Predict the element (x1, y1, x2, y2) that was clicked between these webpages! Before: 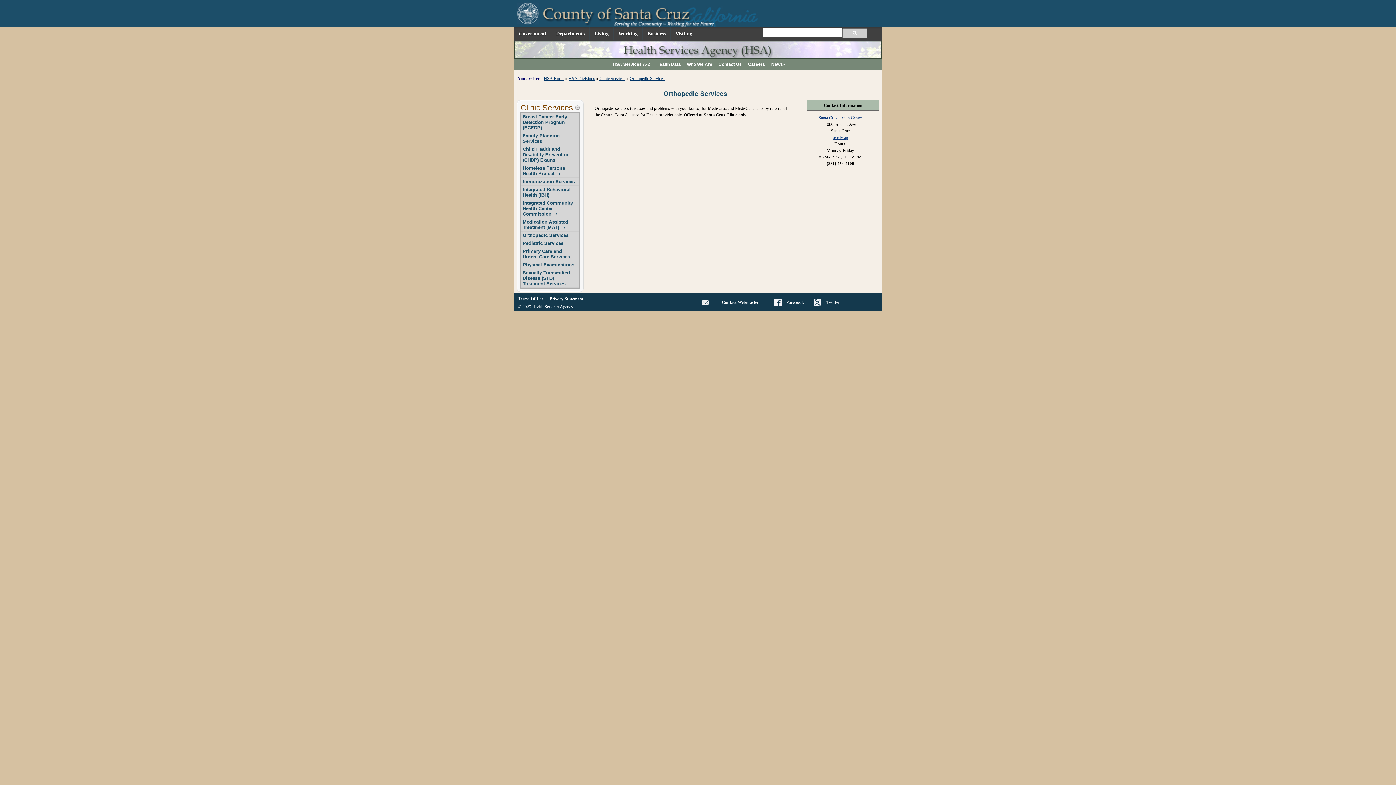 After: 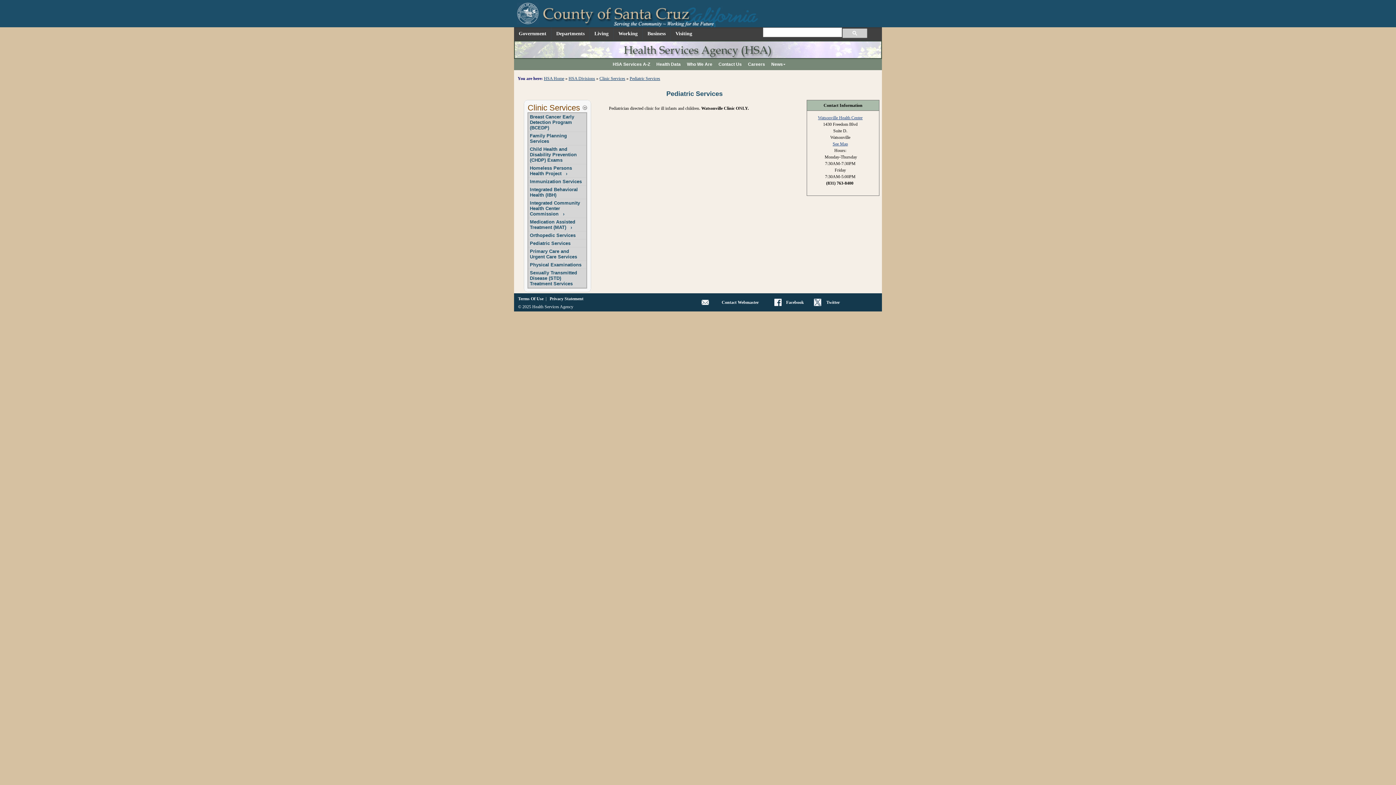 Action: bbox: (521, 239, 579, 247) label: Pediatric Services